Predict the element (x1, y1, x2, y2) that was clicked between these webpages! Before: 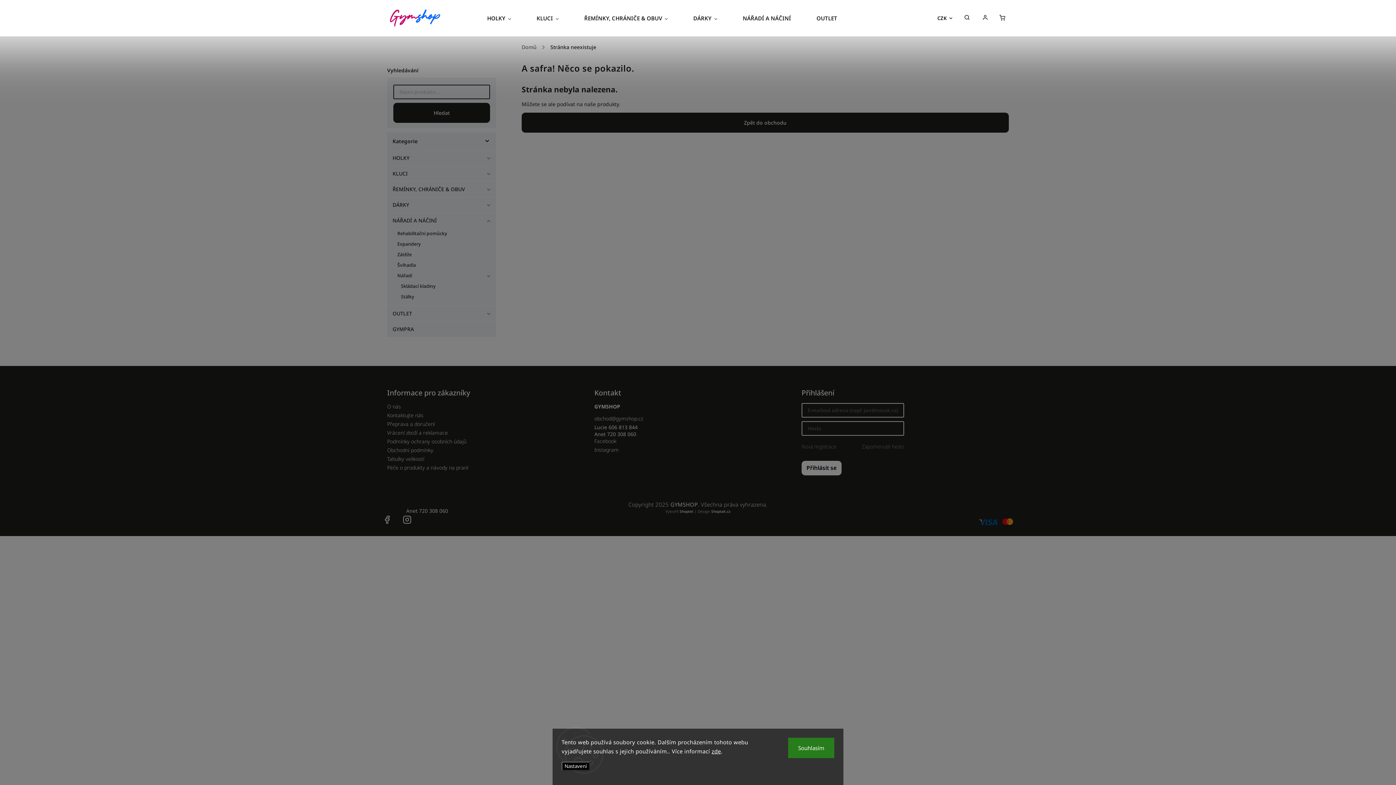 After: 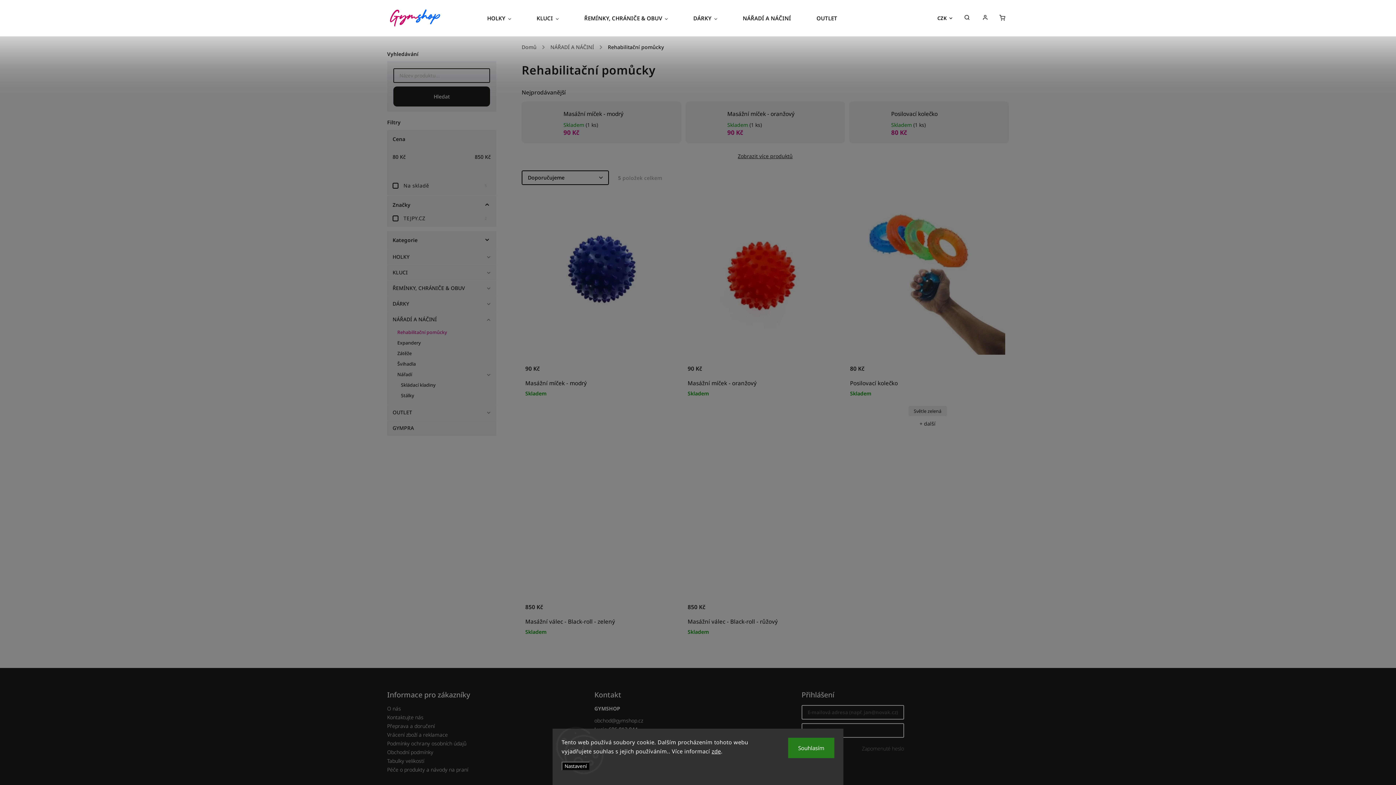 Action: label: Rehabilitační pomůcky bbox: (390, 228, 492, 238)